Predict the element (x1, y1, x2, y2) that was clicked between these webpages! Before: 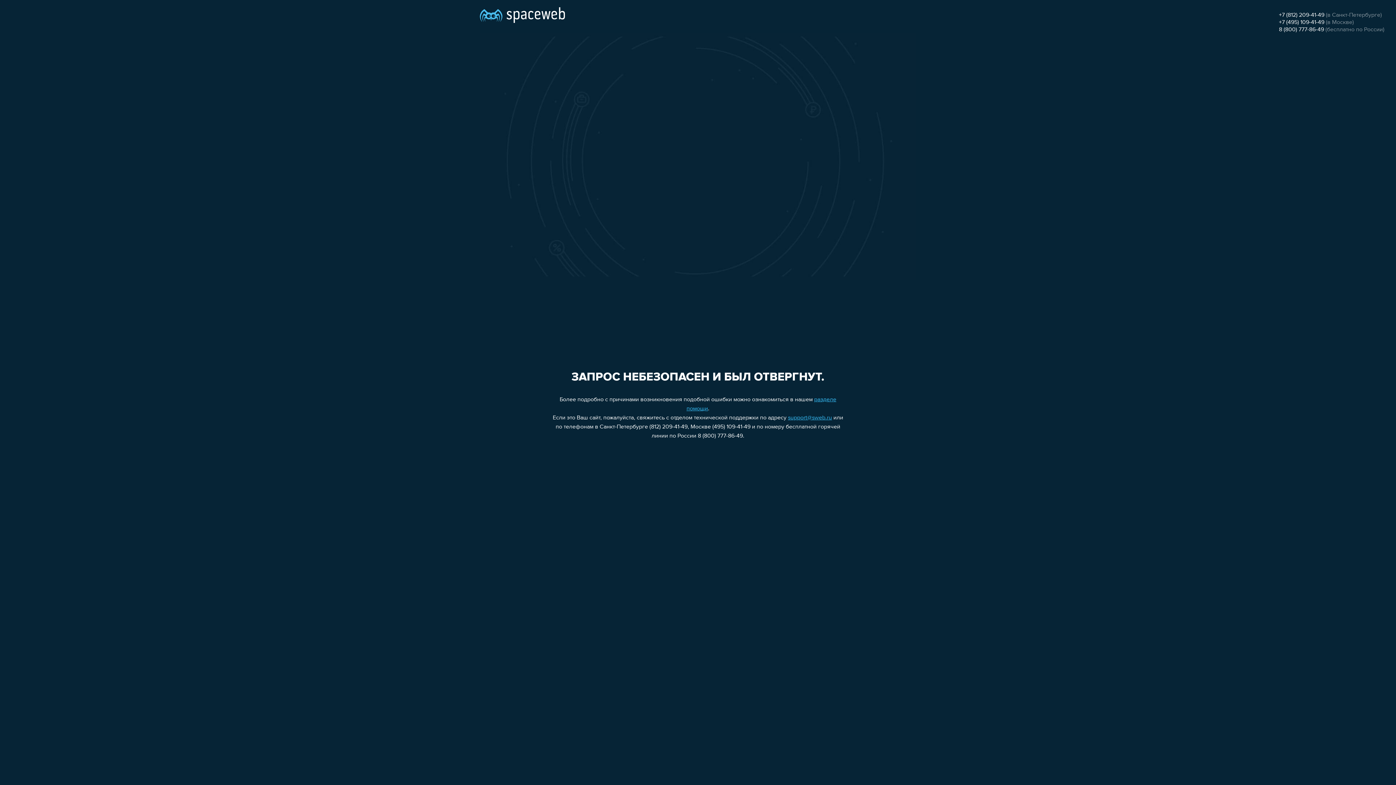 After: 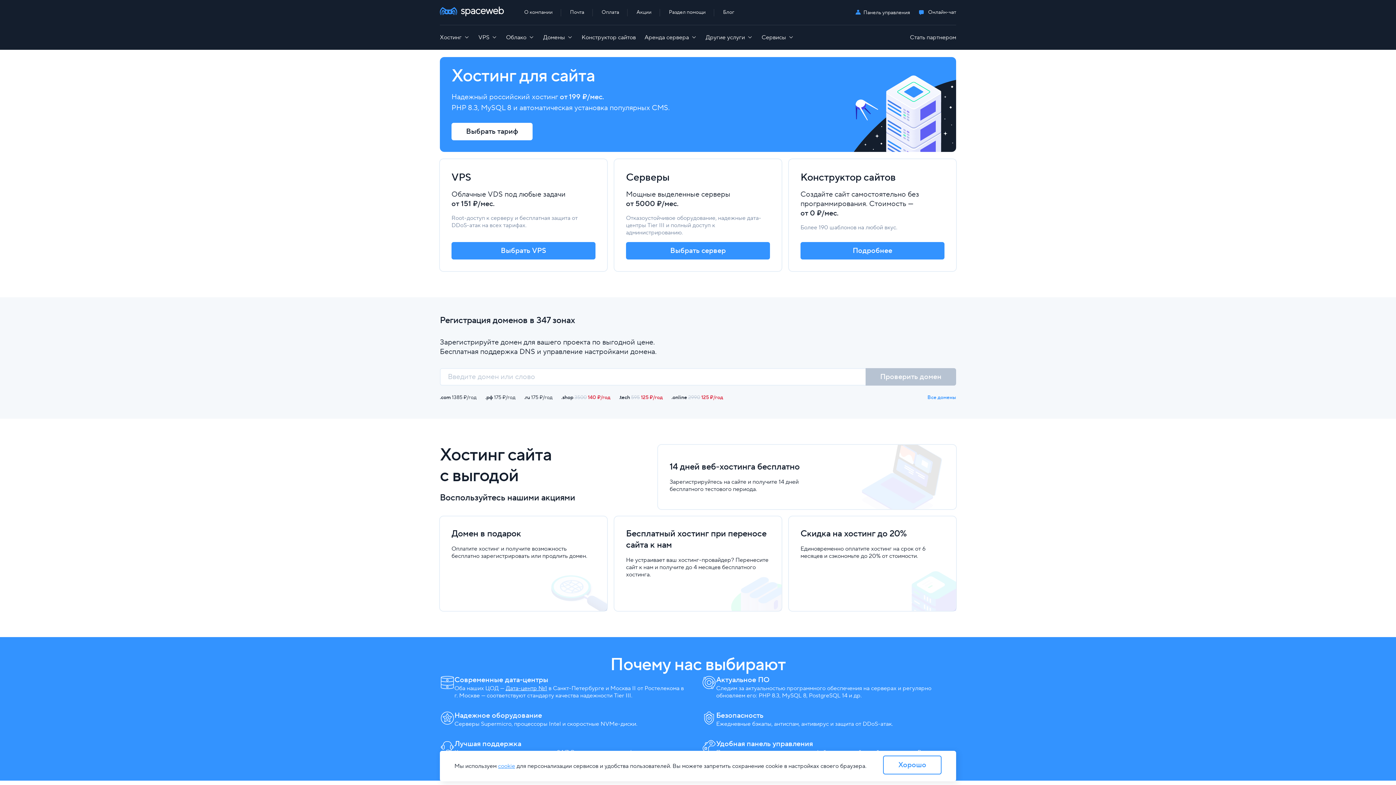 Action: bbox: (480, 0, 565, 25)